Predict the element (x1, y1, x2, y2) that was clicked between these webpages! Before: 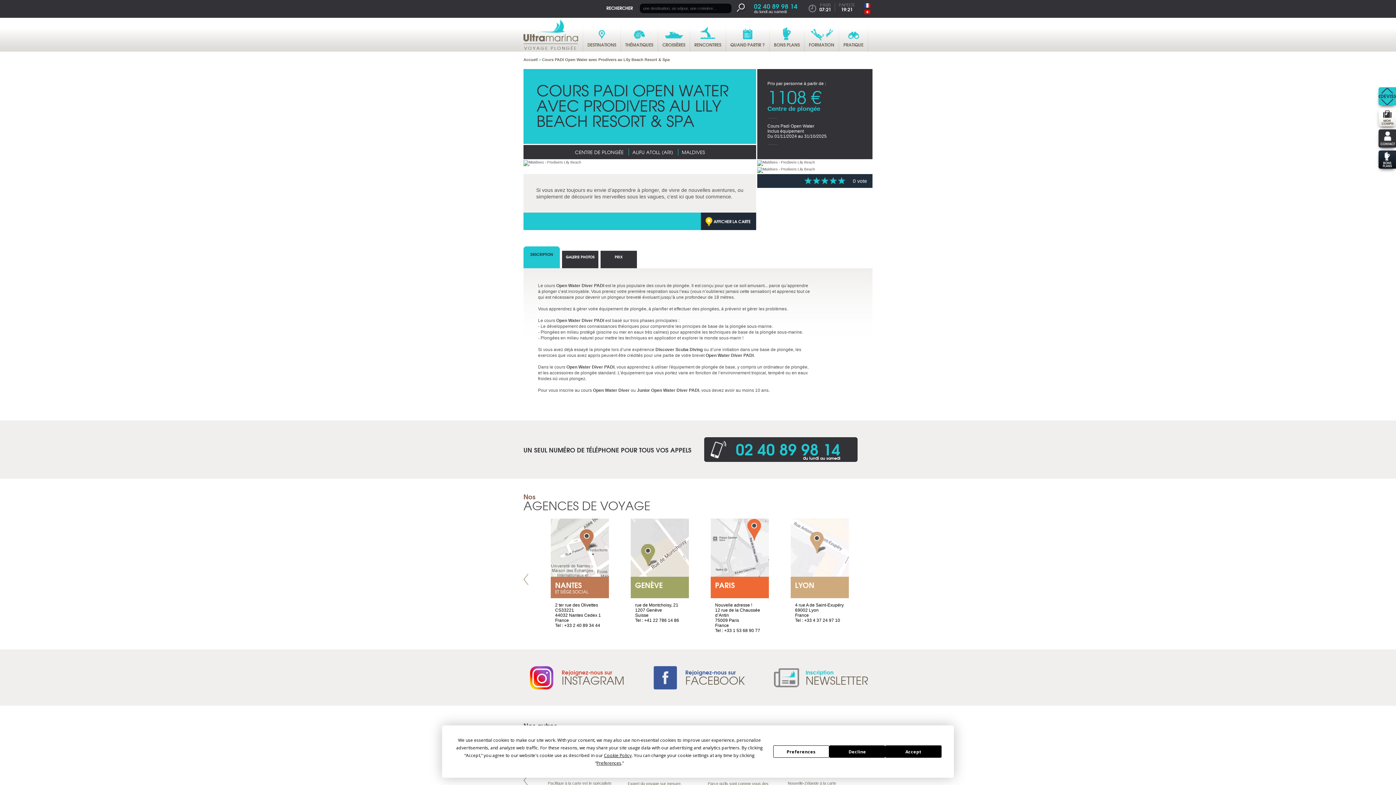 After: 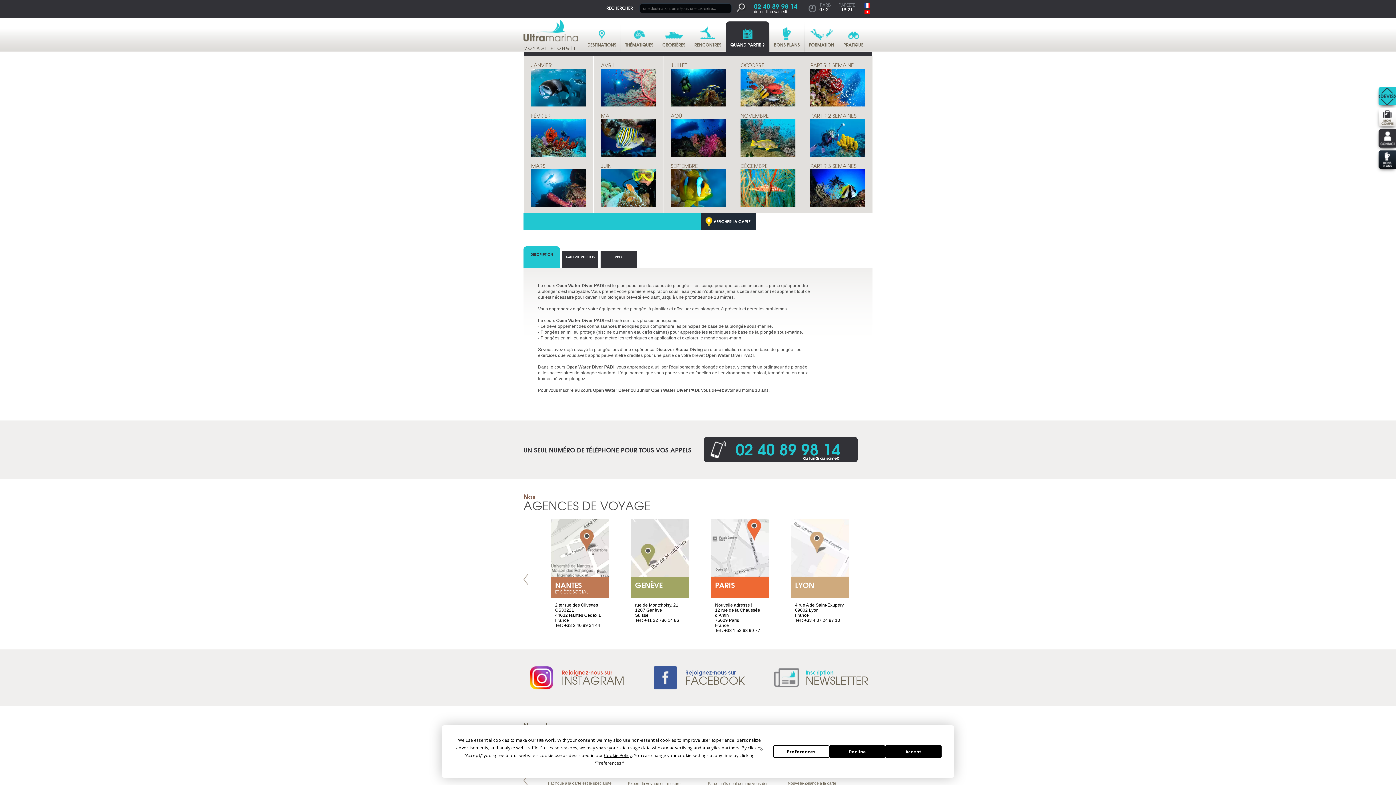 Action: label: QUAND PARTIR ? bbox: (726, 21, 769, 52)